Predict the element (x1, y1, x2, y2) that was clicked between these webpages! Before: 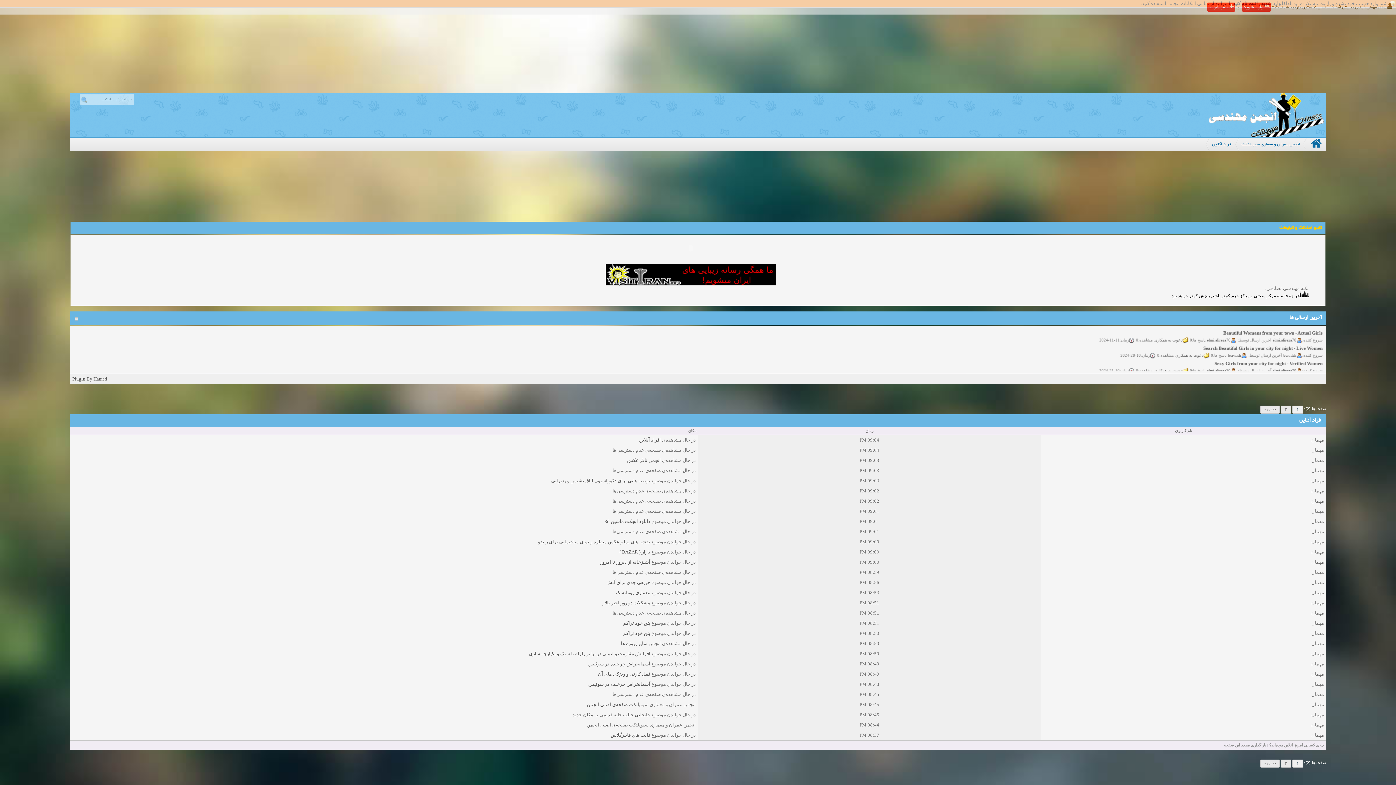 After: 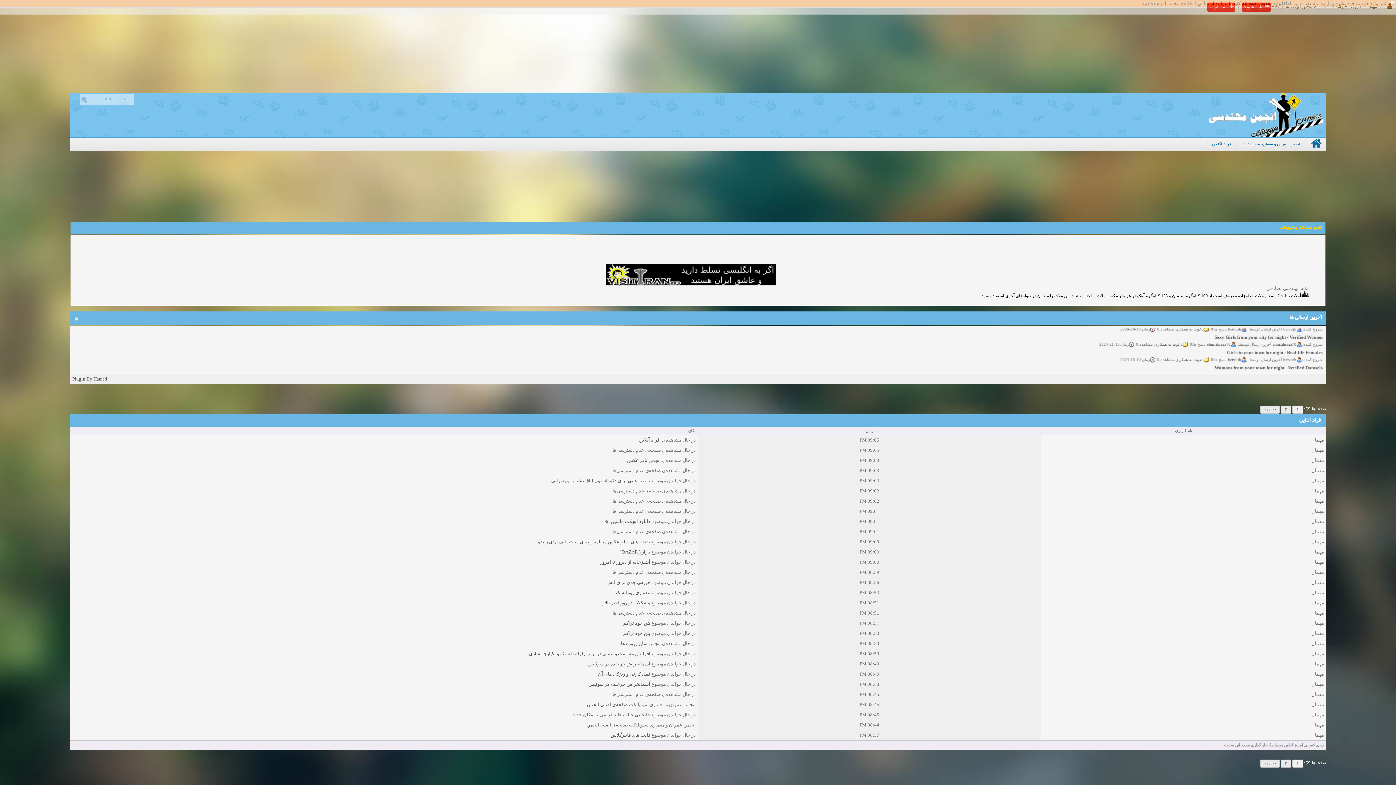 Action: label: نام کاربری bbox: (1175, 428, 1192, 433)